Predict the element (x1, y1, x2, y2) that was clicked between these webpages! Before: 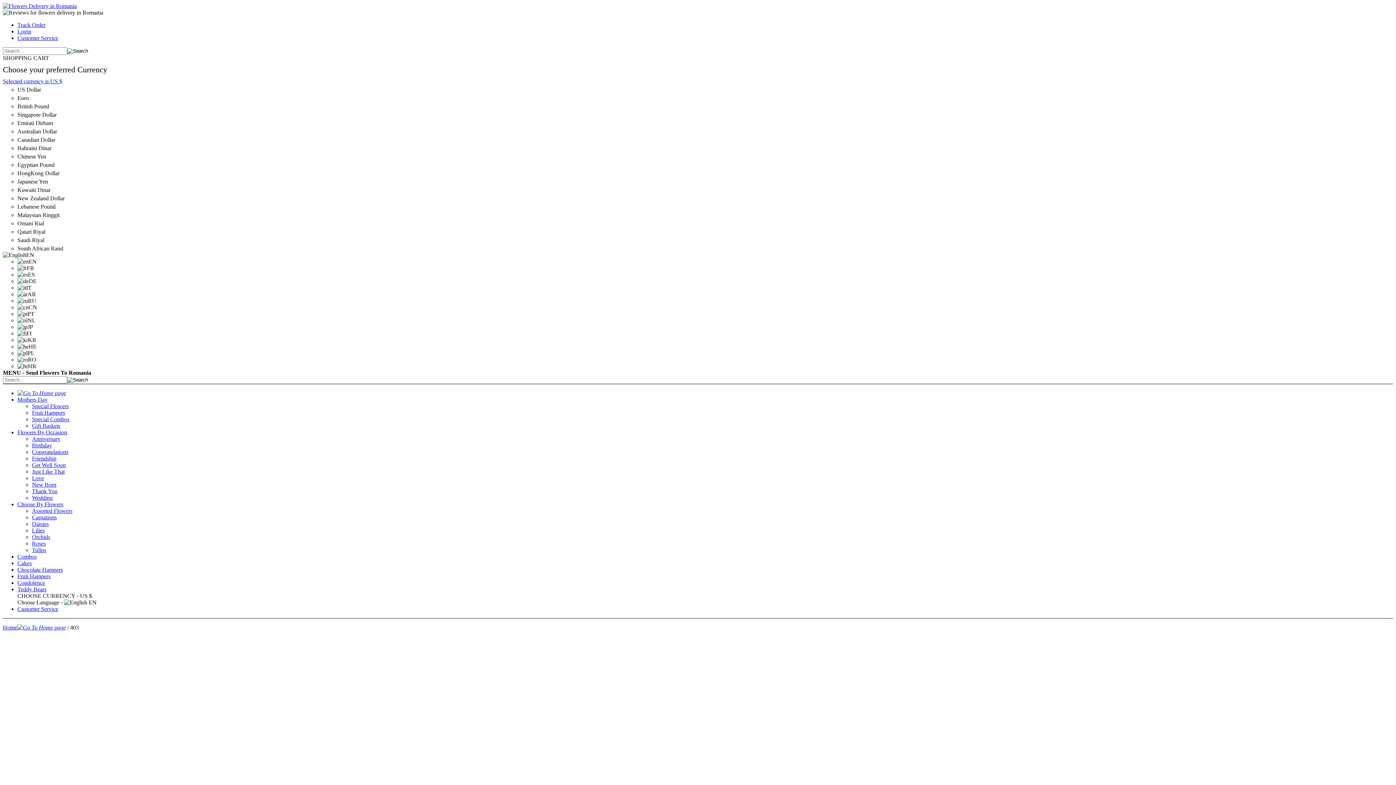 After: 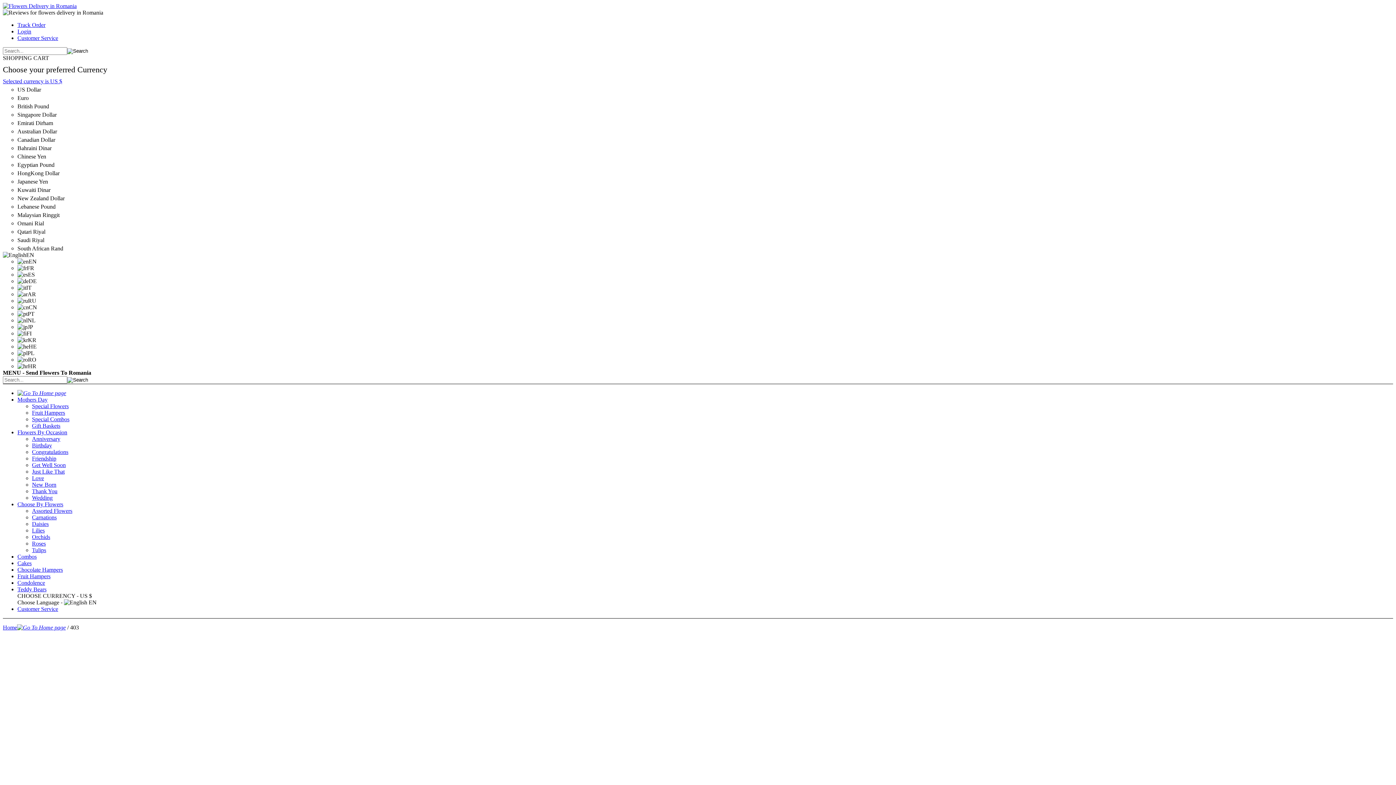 Action: label: Gift Baskets bbox: (32, 422, 60, 429)